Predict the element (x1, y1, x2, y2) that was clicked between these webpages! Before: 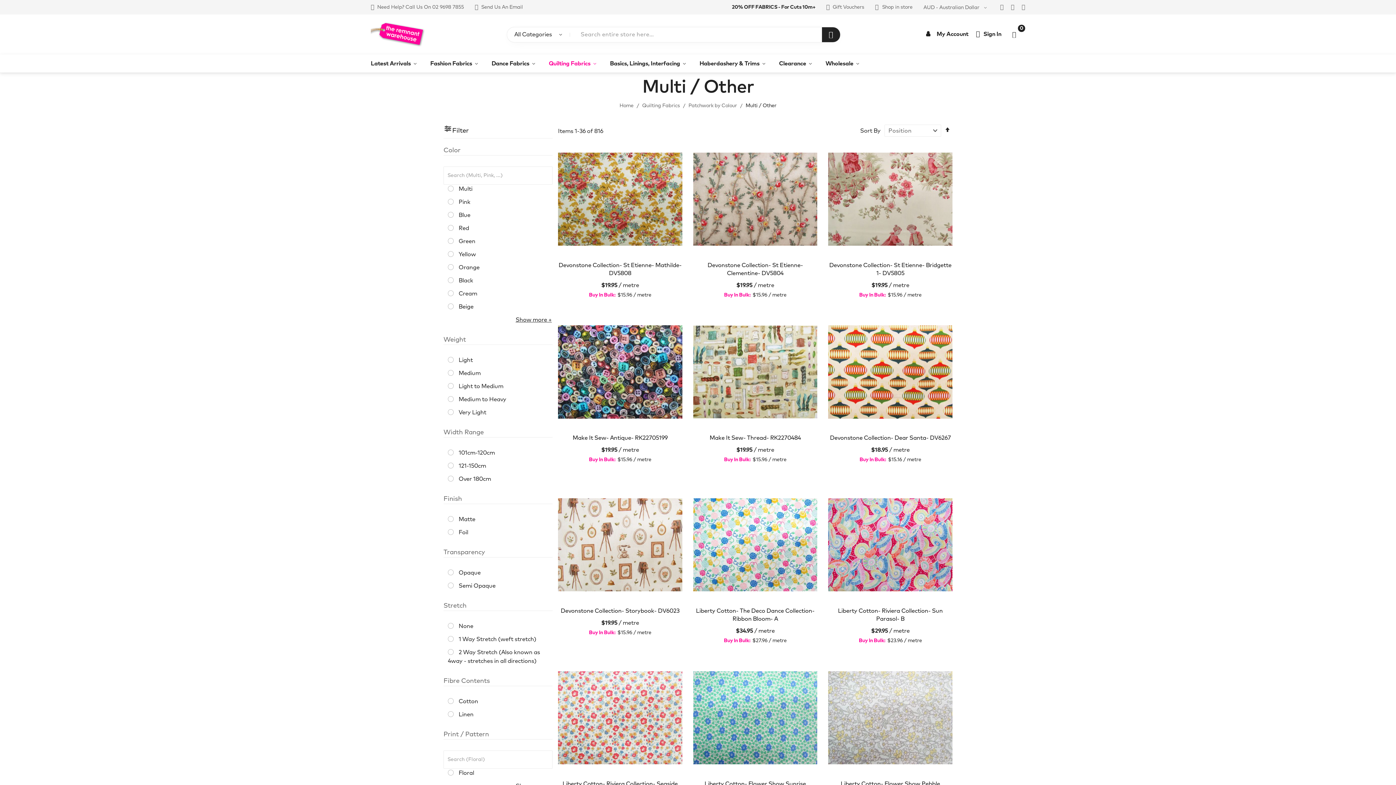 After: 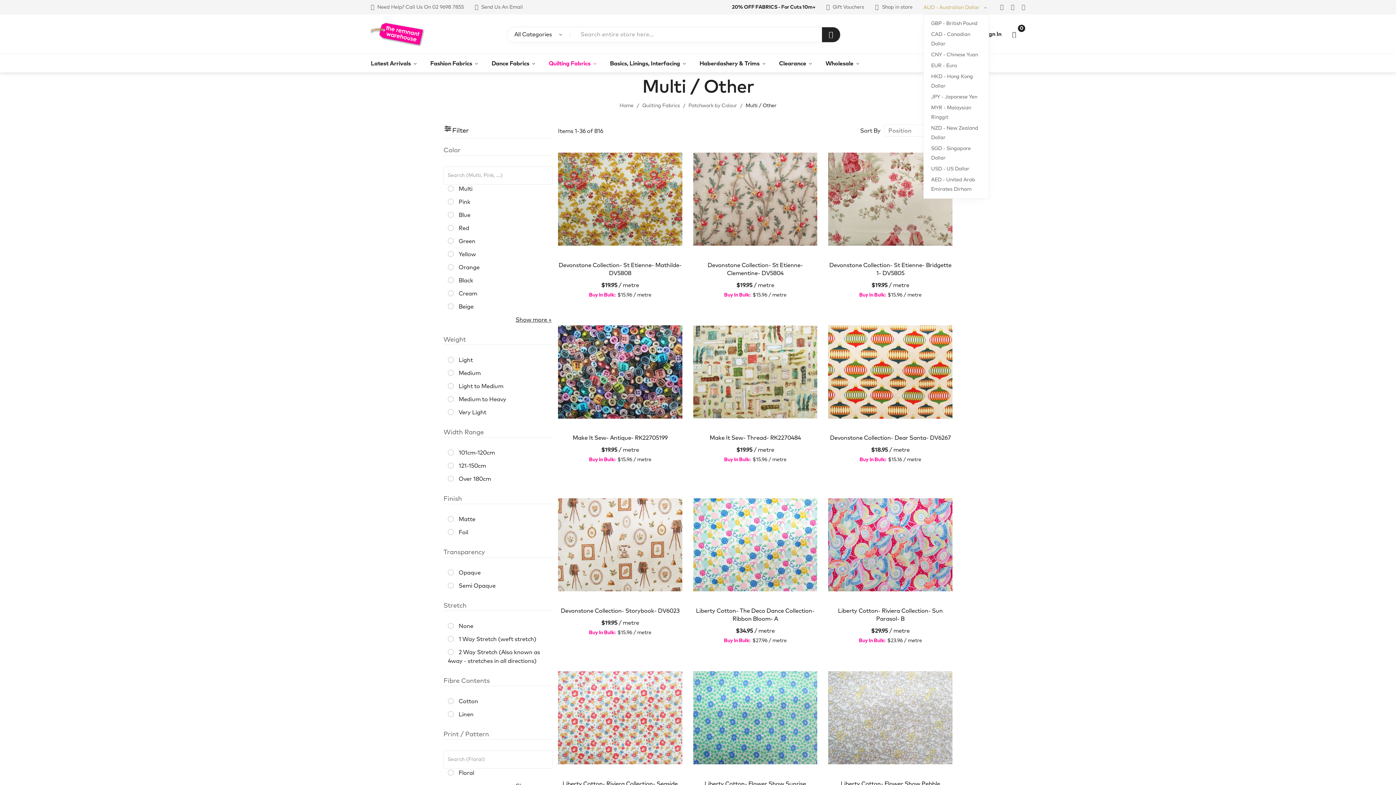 Action: bbox: (923, 4, 989, 10) label: AUD - Australian Dollar 